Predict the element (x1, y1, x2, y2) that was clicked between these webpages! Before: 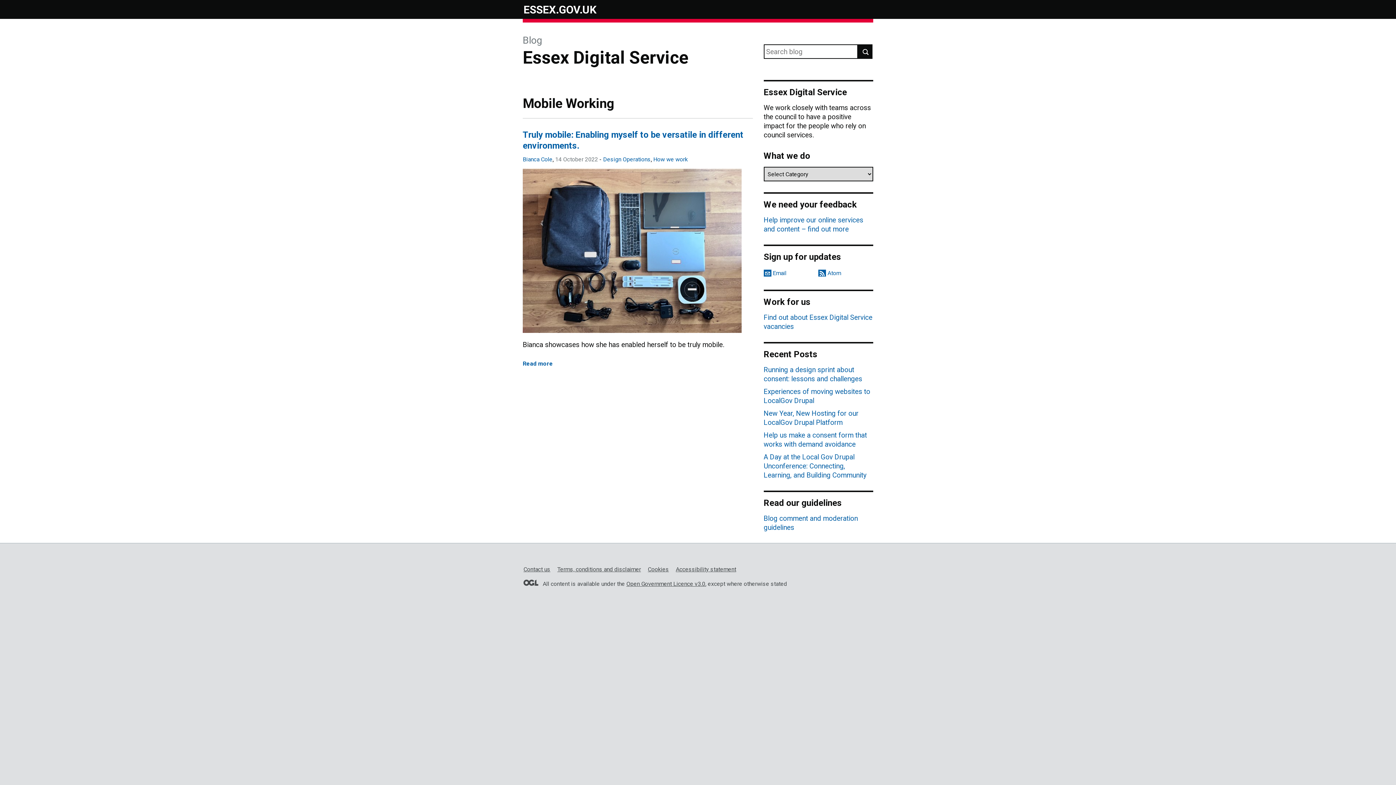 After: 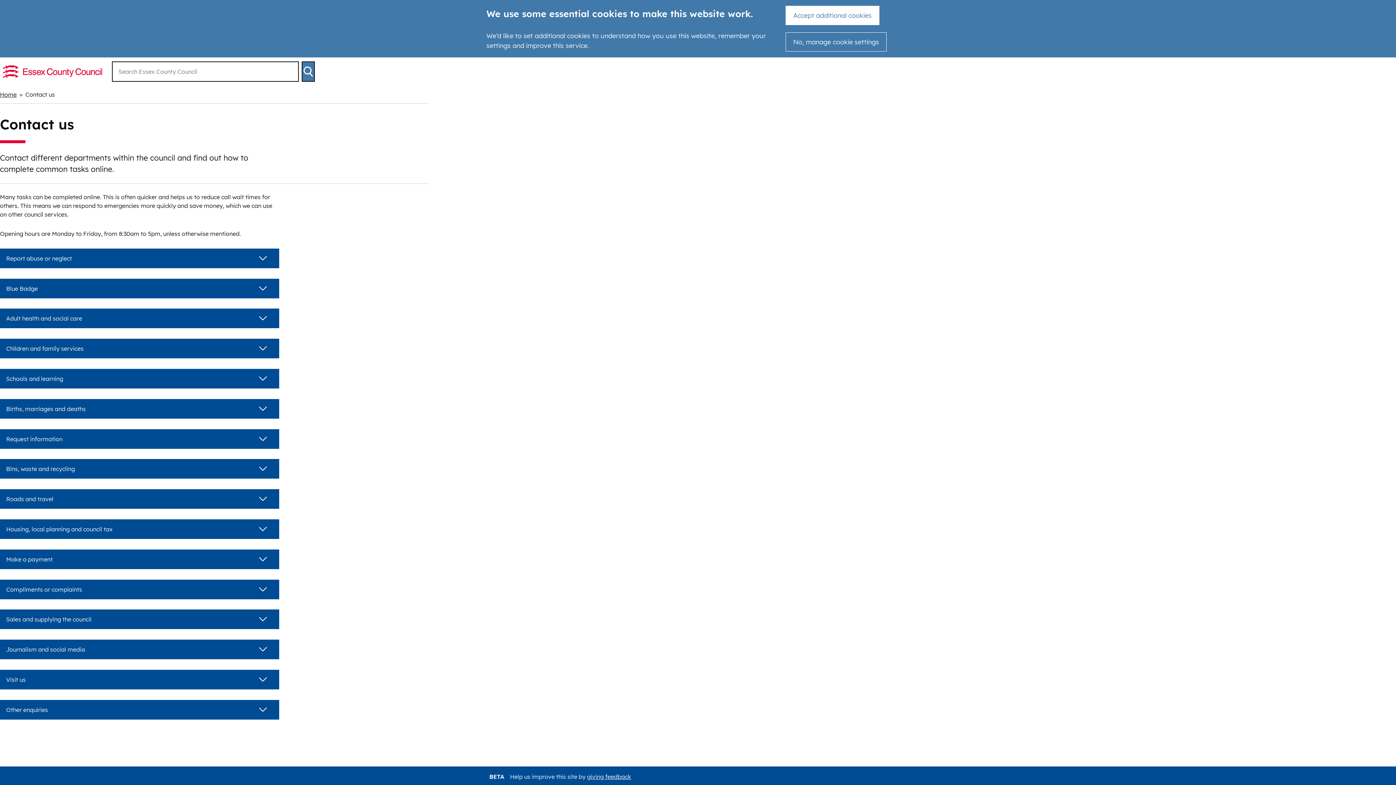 Action: bbox: (523, 566, 550, 573) label: Contact us